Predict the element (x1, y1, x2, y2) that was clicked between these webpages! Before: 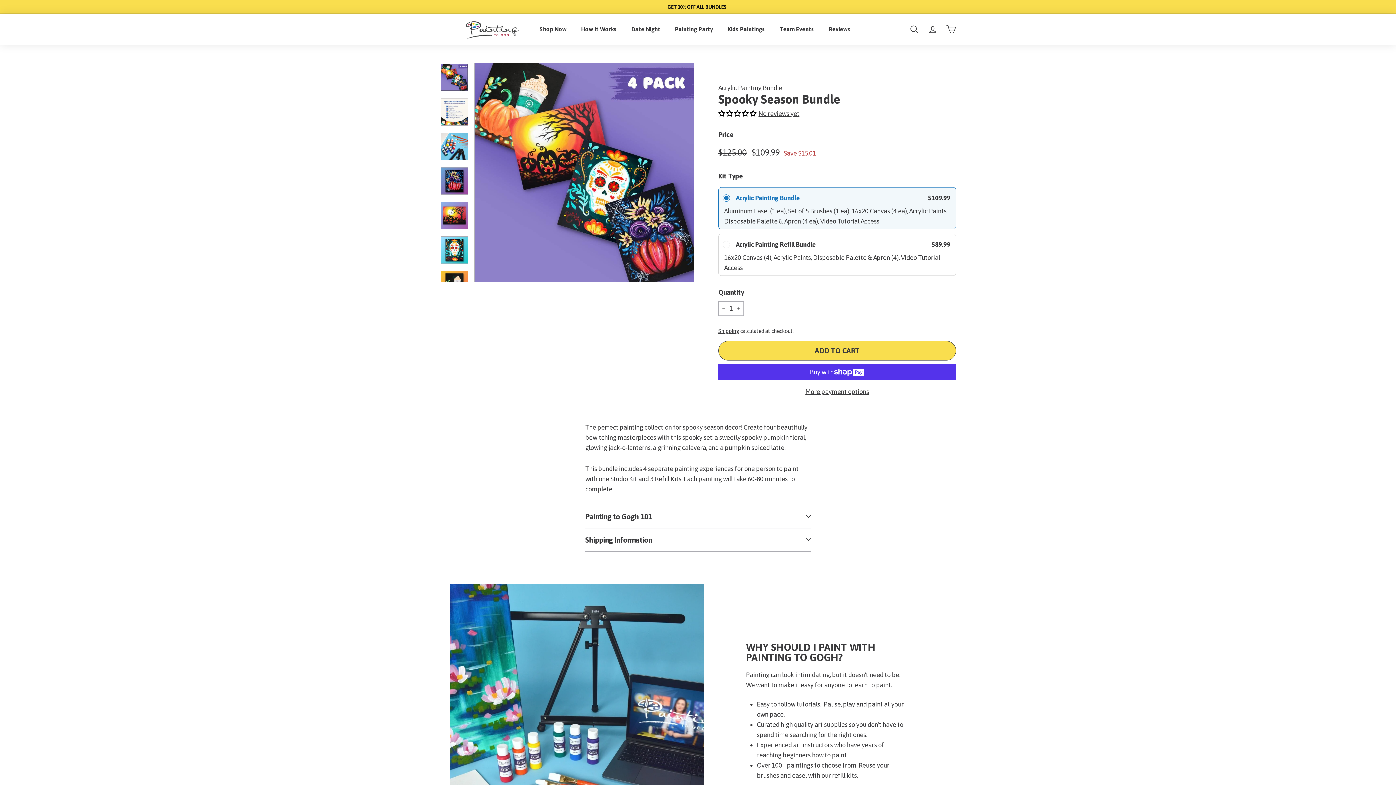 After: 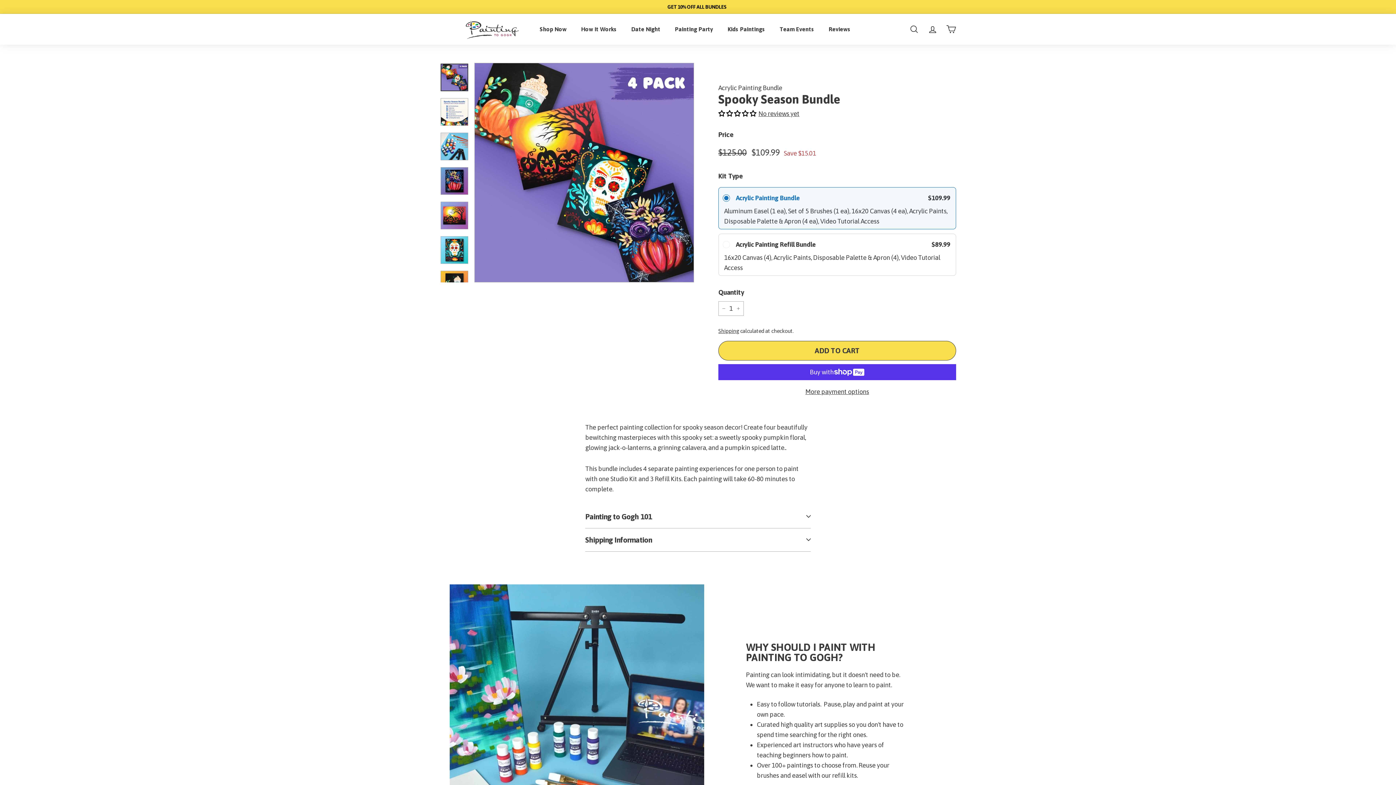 Action: label: 0.00 stars bbox: (718, 109, 757, 117)